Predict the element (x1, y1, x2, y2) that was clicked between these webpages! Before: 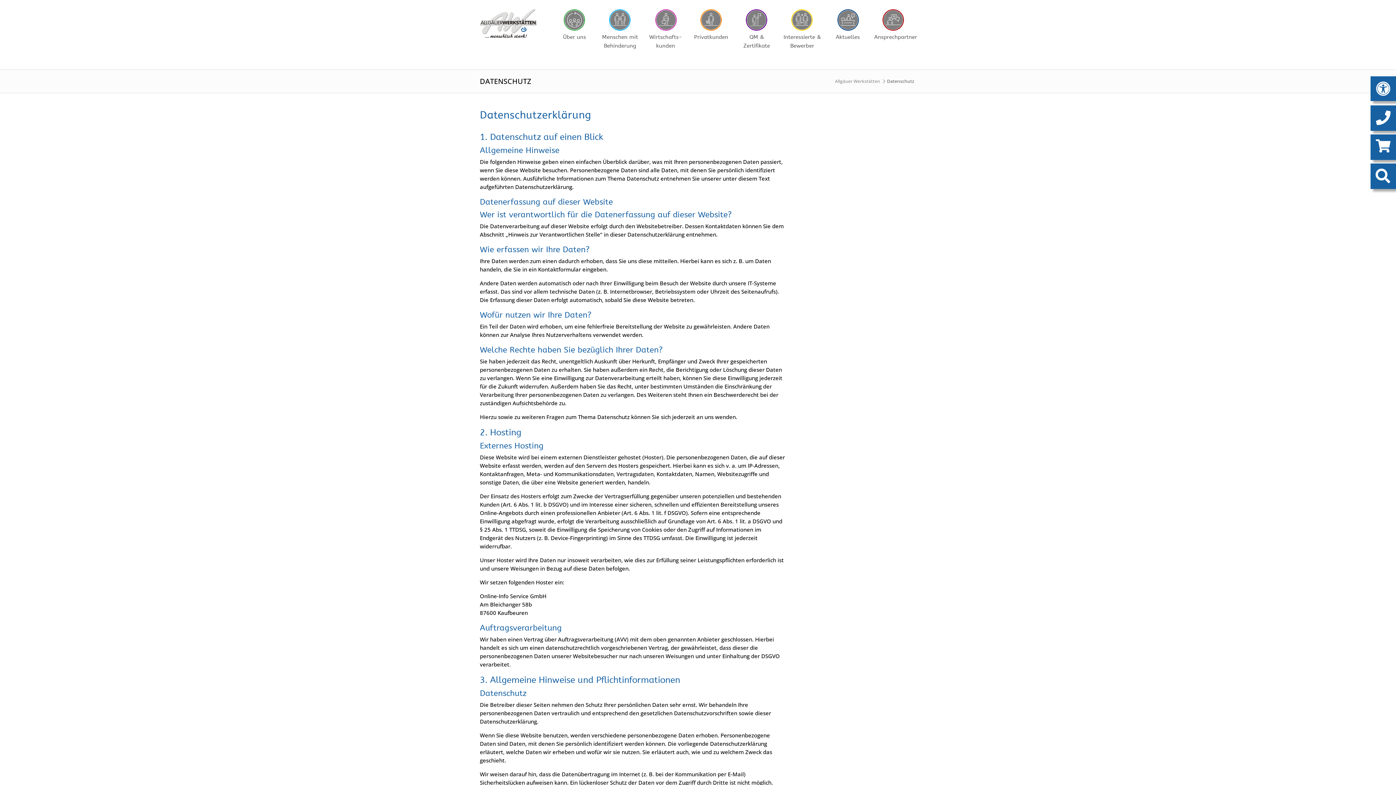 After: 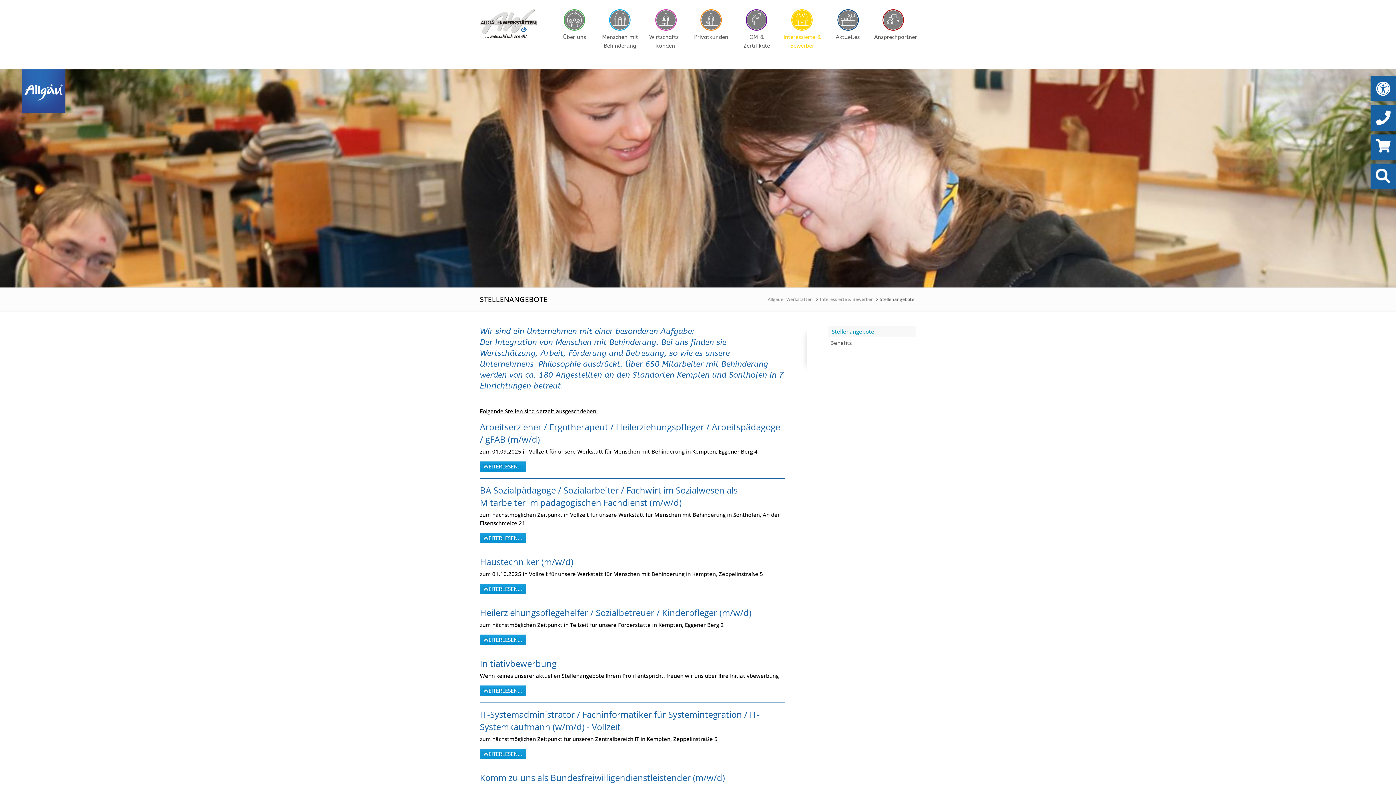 Action: bbox: (783, 9, 821, 60) label: Interessierte & Bewerber